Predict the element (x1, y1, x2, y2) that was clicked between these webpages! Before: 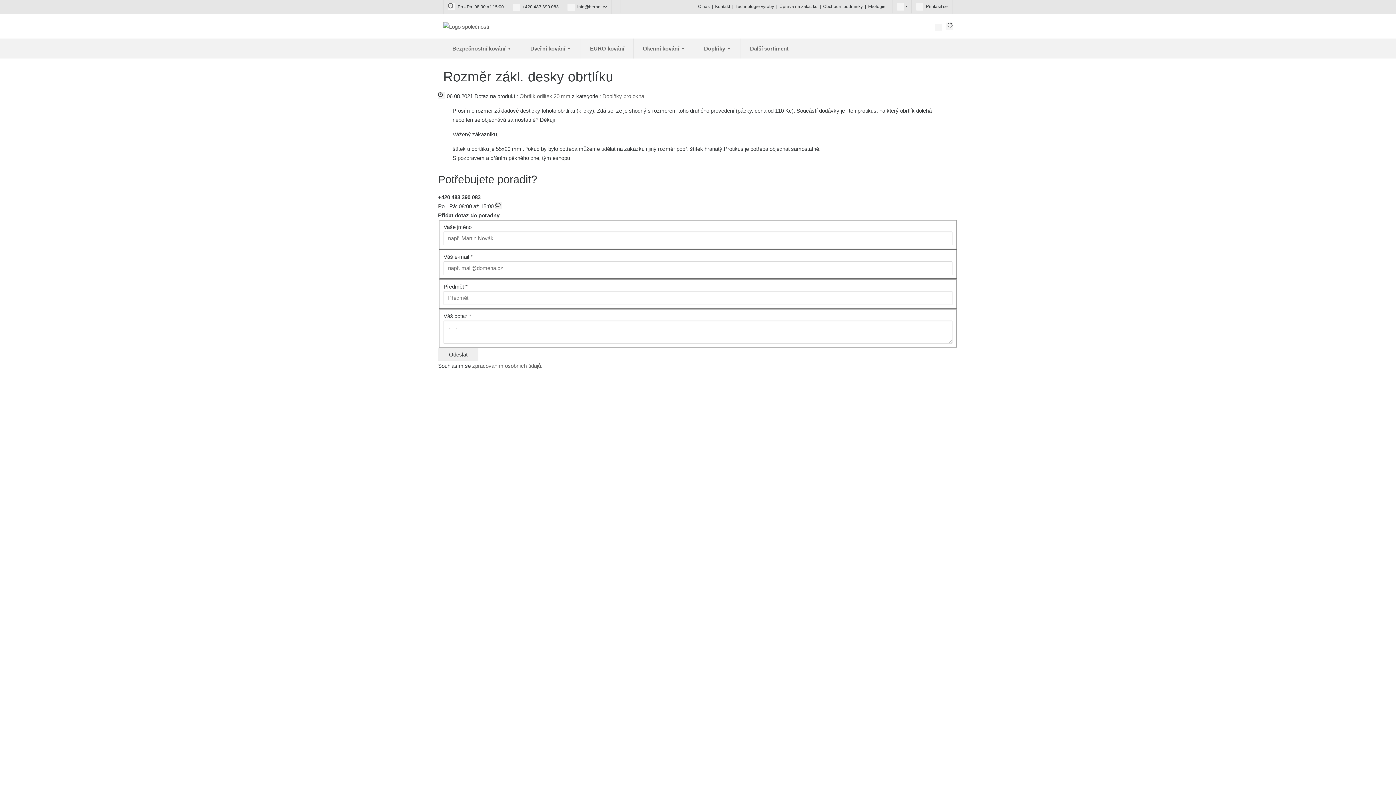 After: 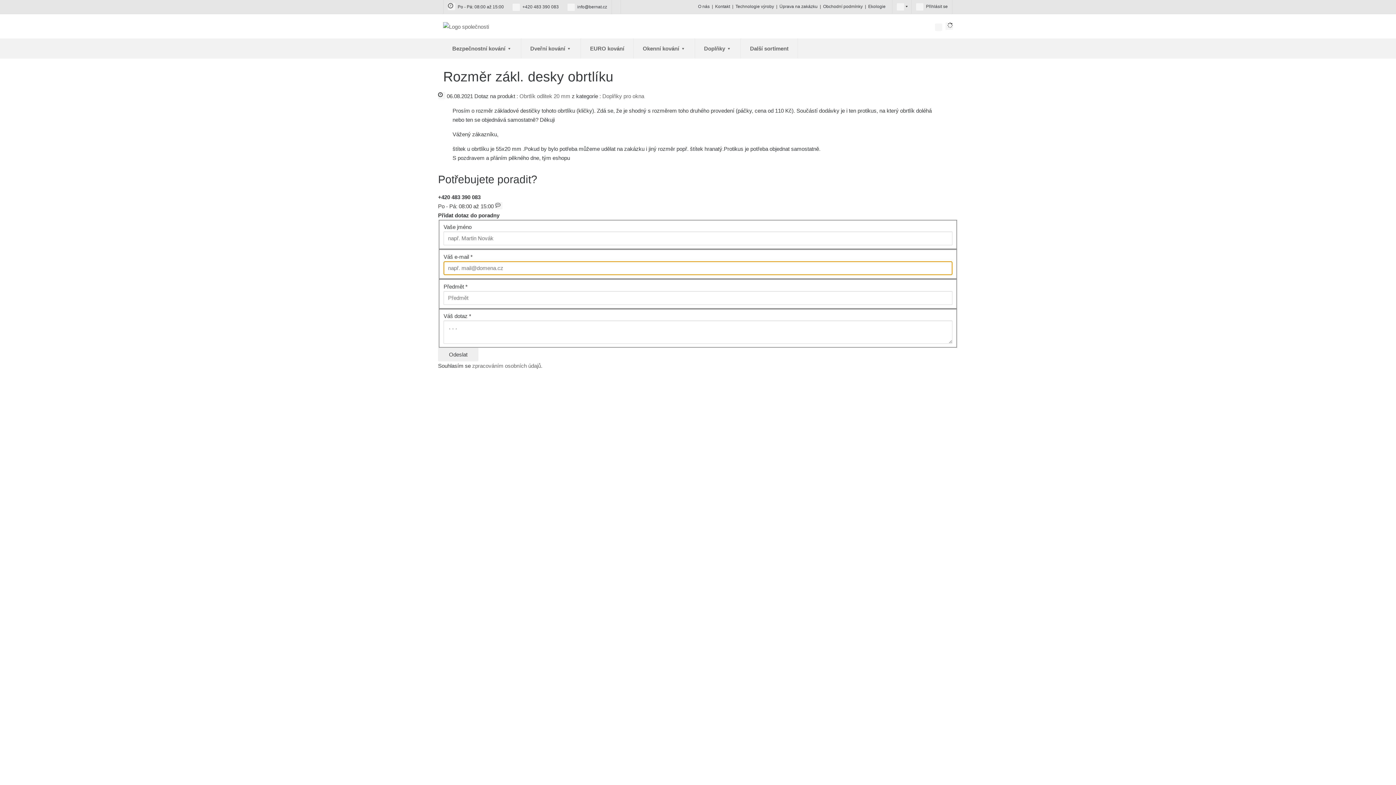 Action: bbox: (438, 348, 478, 361) label: Odeslat